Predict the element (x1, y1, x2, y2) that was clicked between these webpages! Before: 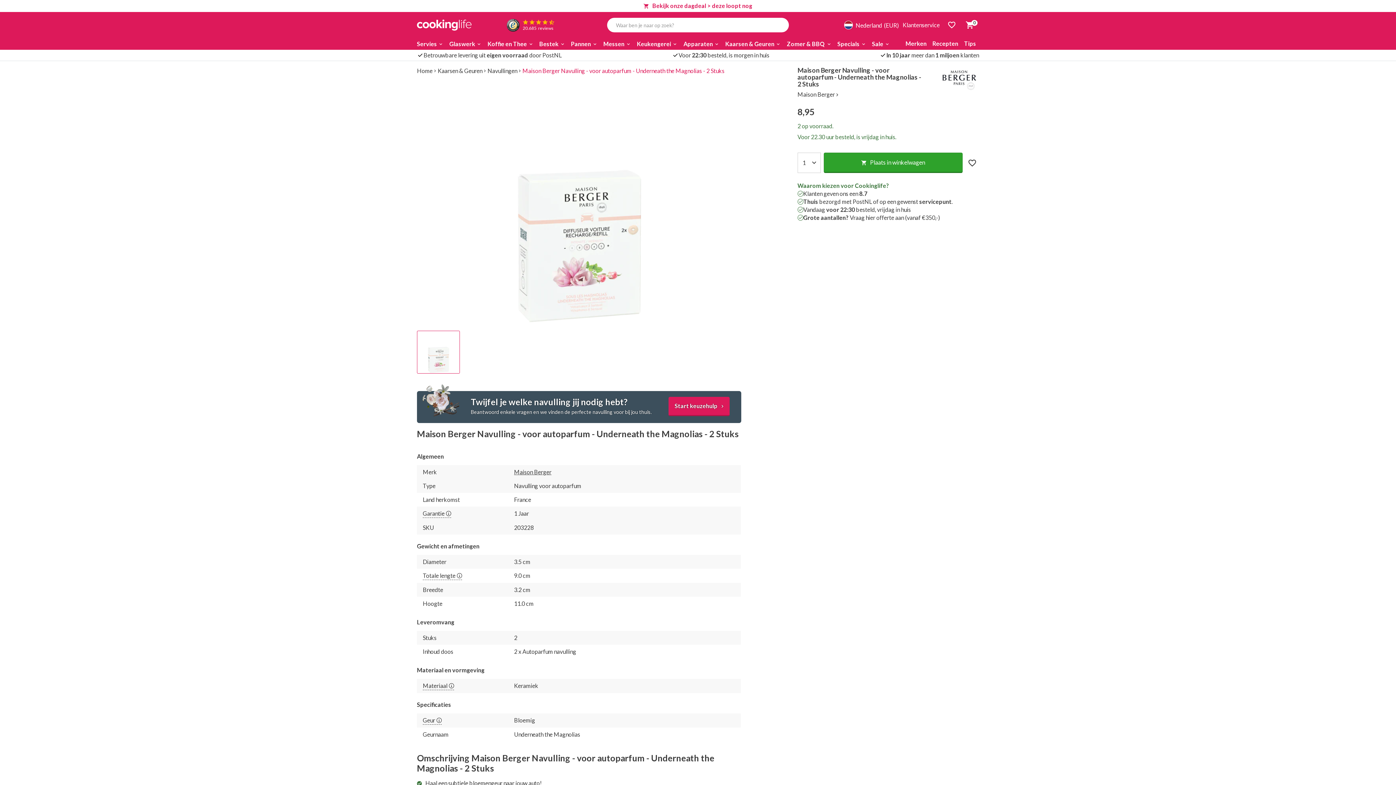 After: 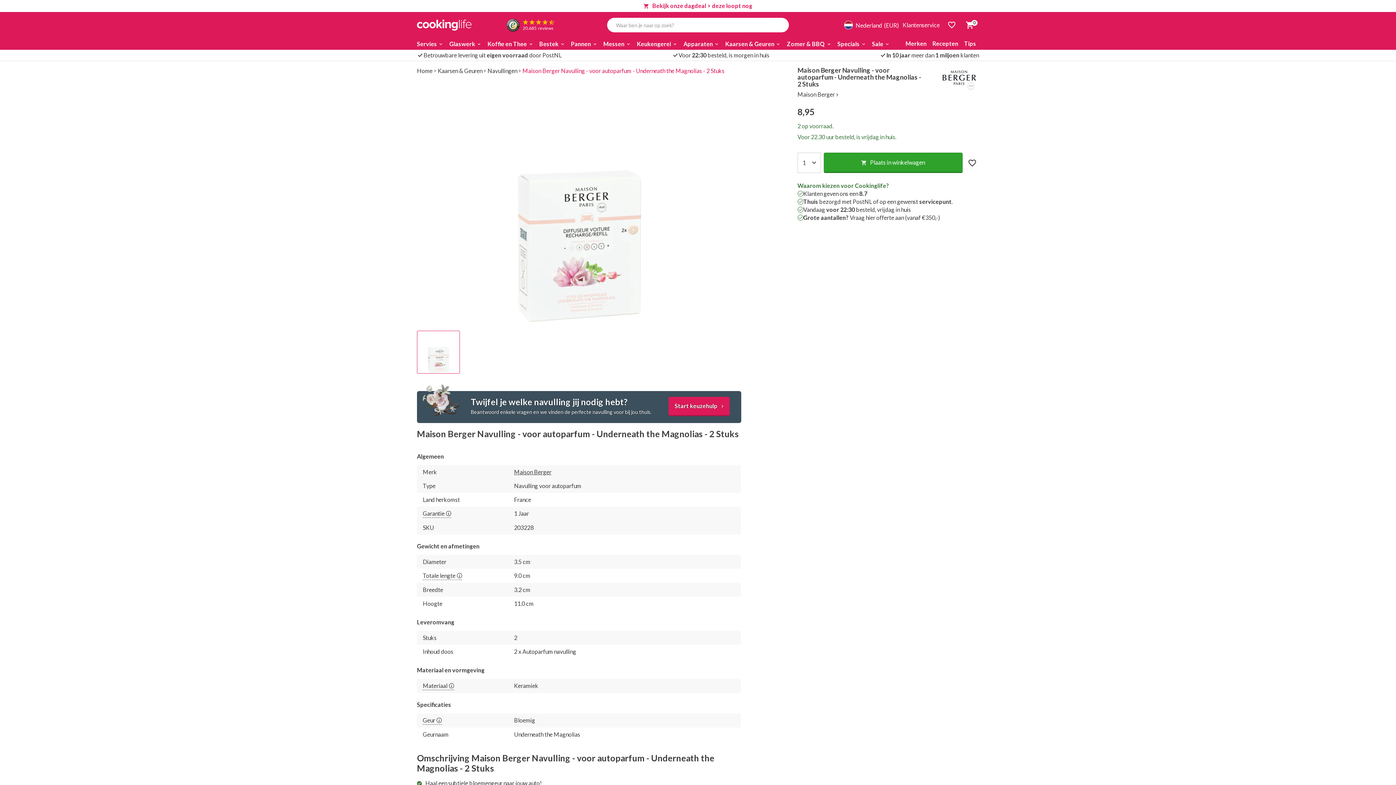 Action: bbox: (902, 18, 940, 32) label: Klantenservice